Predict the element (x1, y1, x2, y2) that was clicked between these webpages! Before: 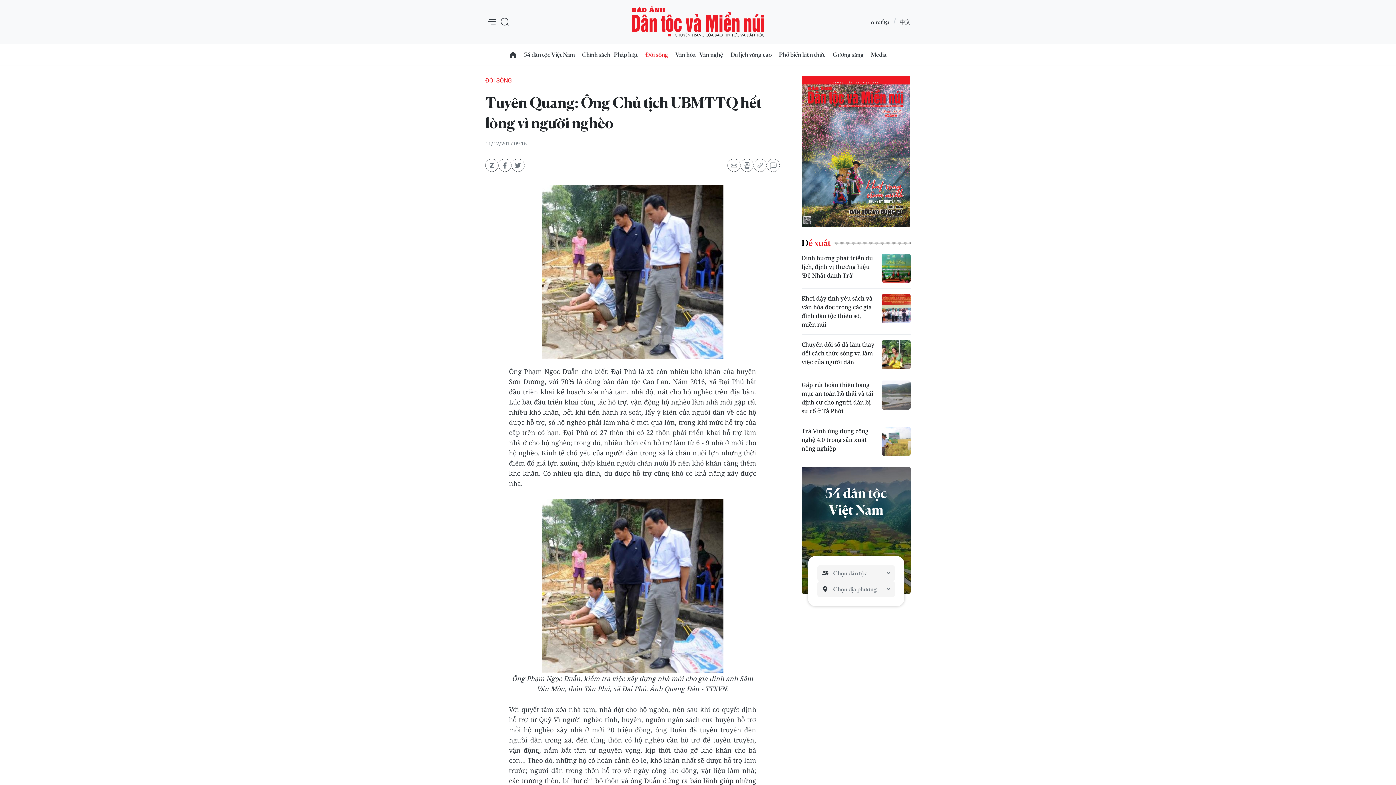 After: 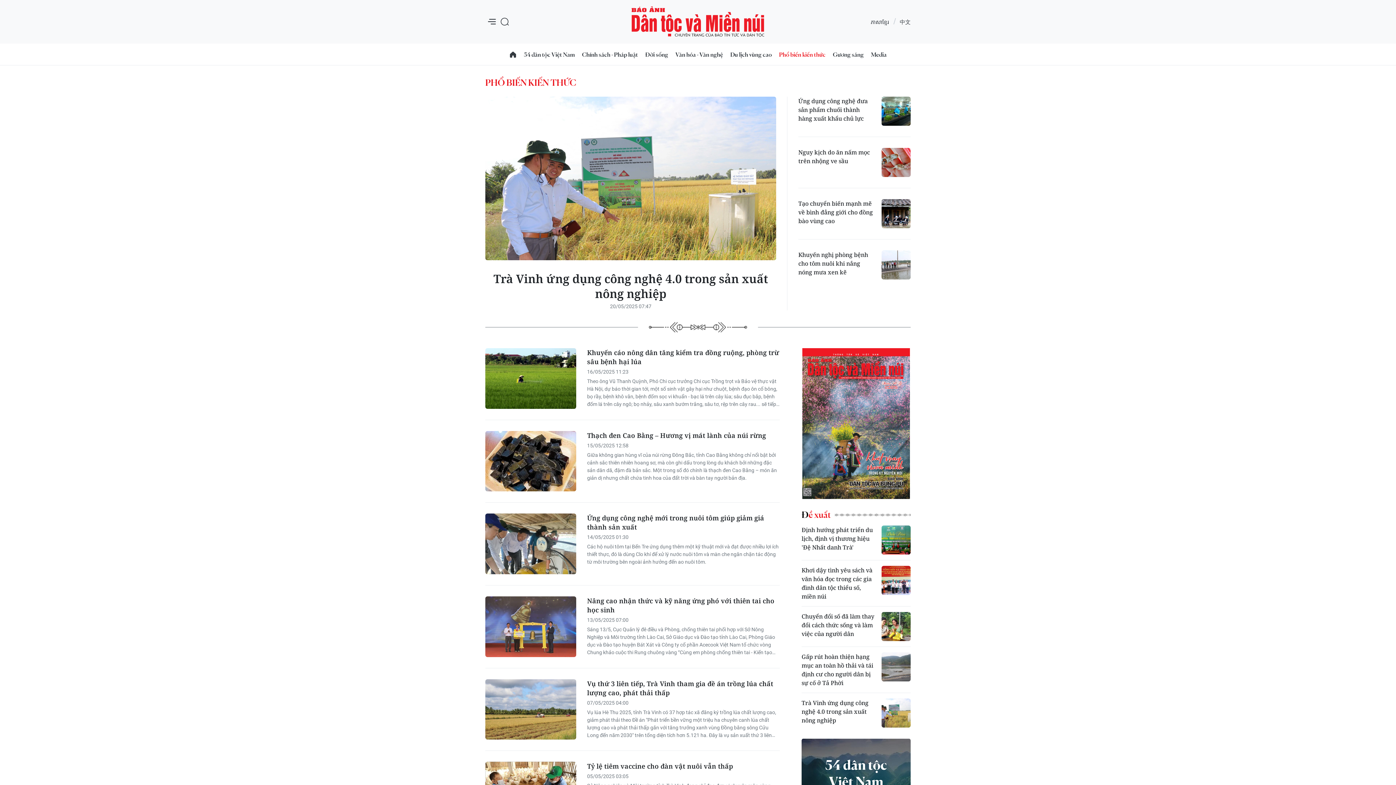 Action: bbox: (775, 44, 829, 64) label: Phổ biến kiến thức